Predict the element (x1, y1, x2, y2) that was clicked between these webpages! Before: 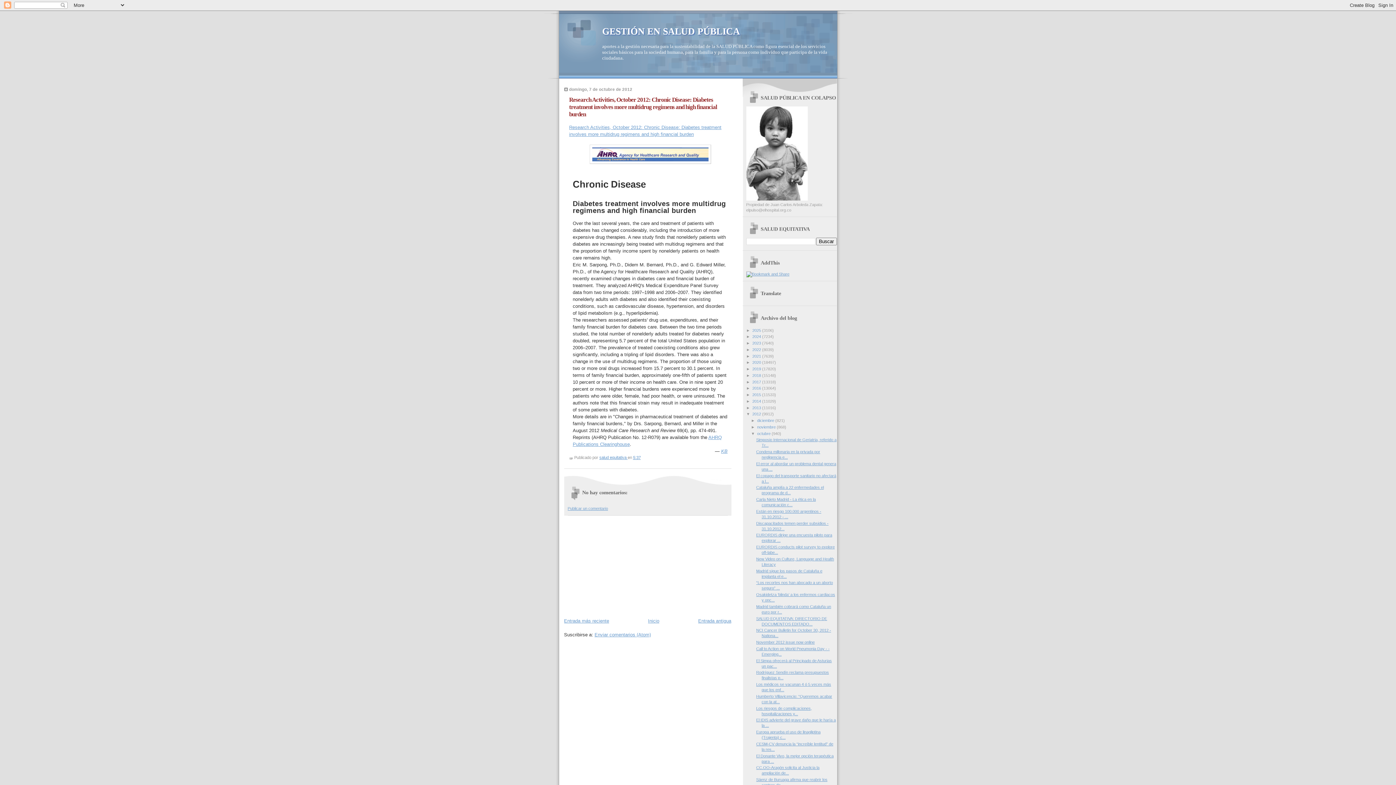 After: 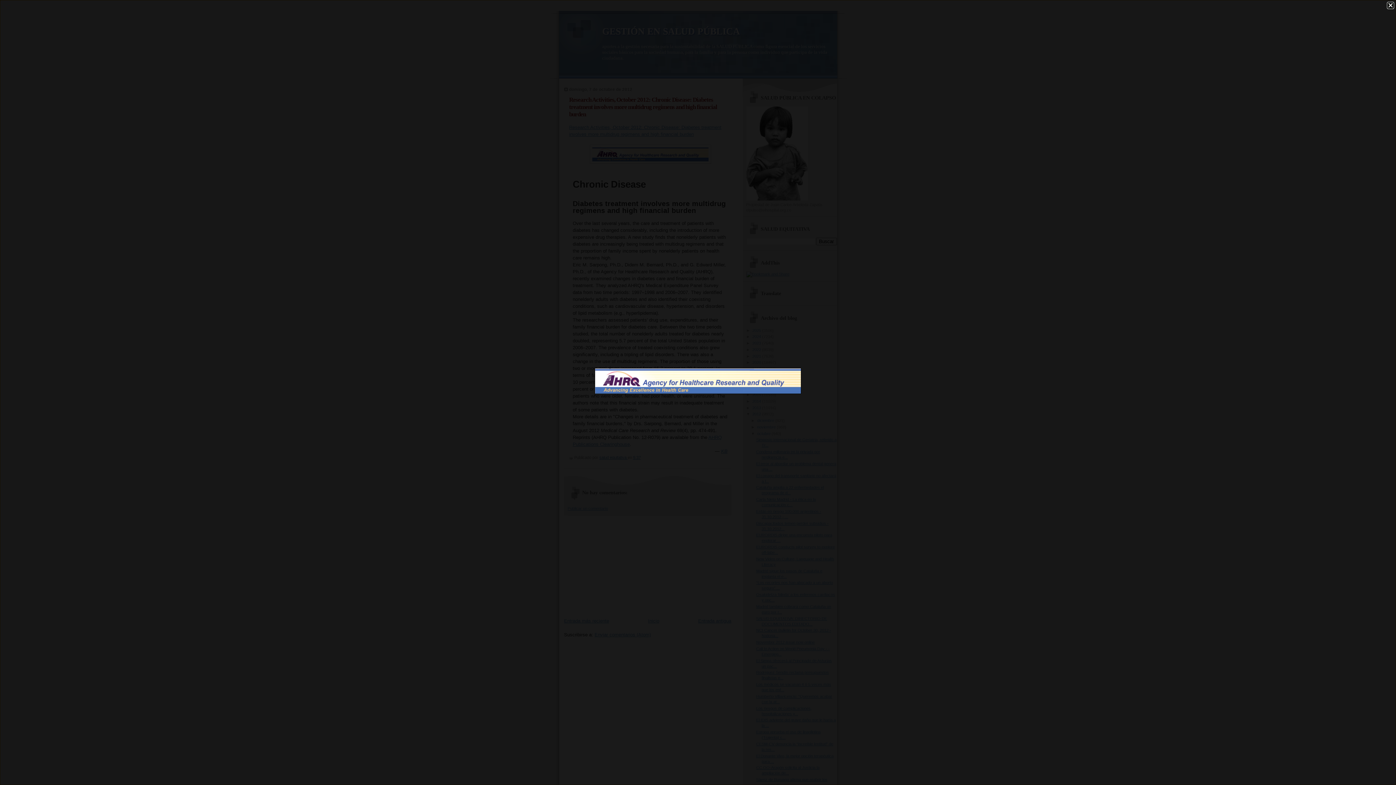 Action: bbox: (589, 159, 711, 165)